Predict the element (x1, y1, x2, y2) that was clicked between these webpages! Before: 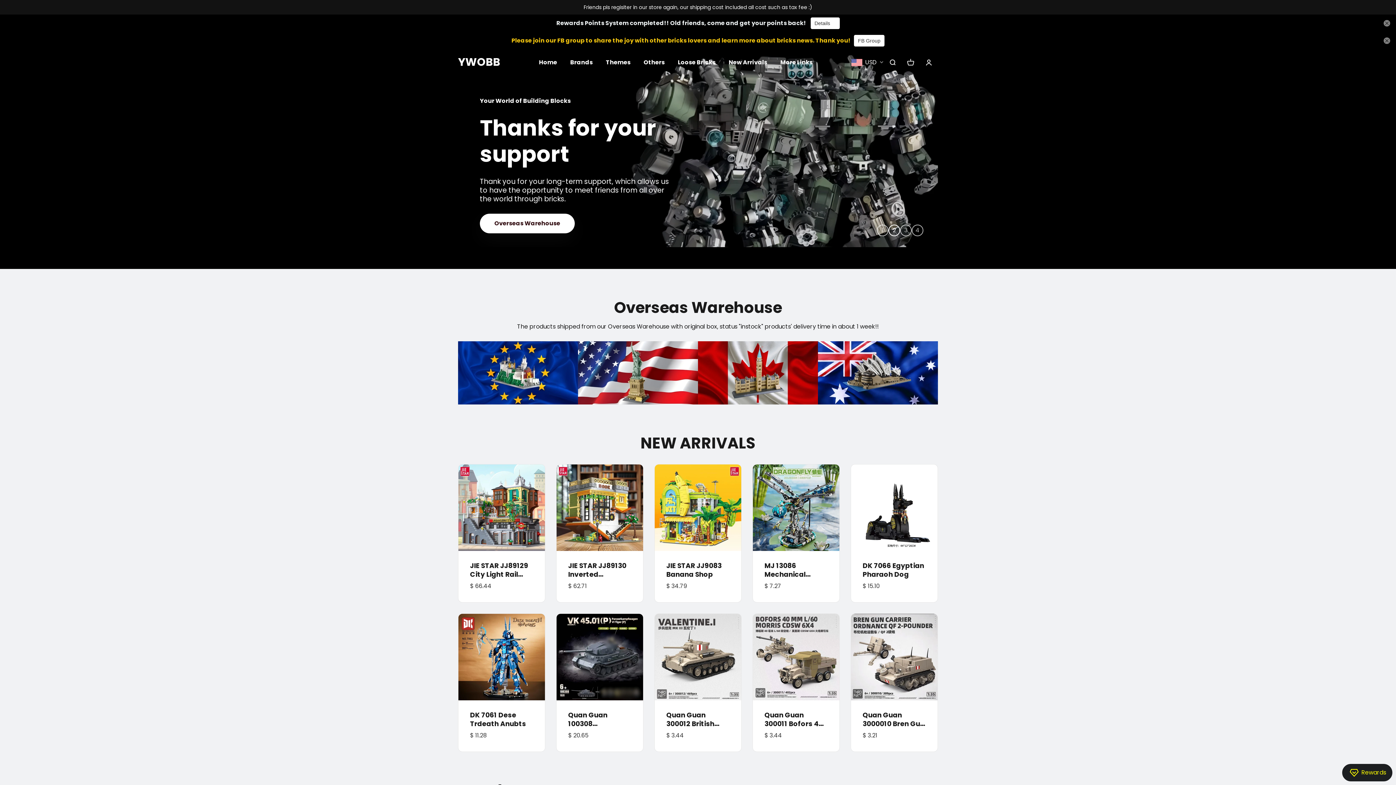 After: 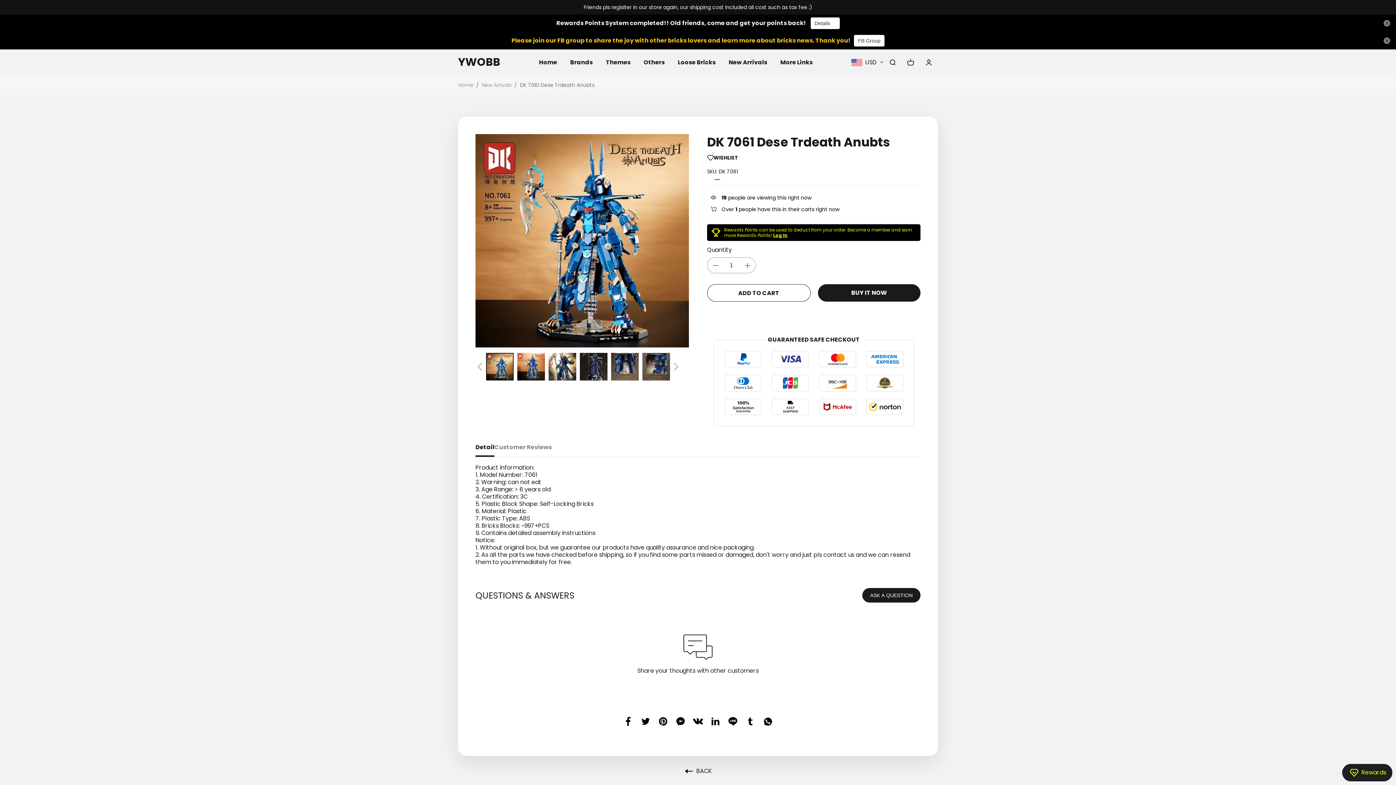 Action: bbox: (458, 614, 545, 700)